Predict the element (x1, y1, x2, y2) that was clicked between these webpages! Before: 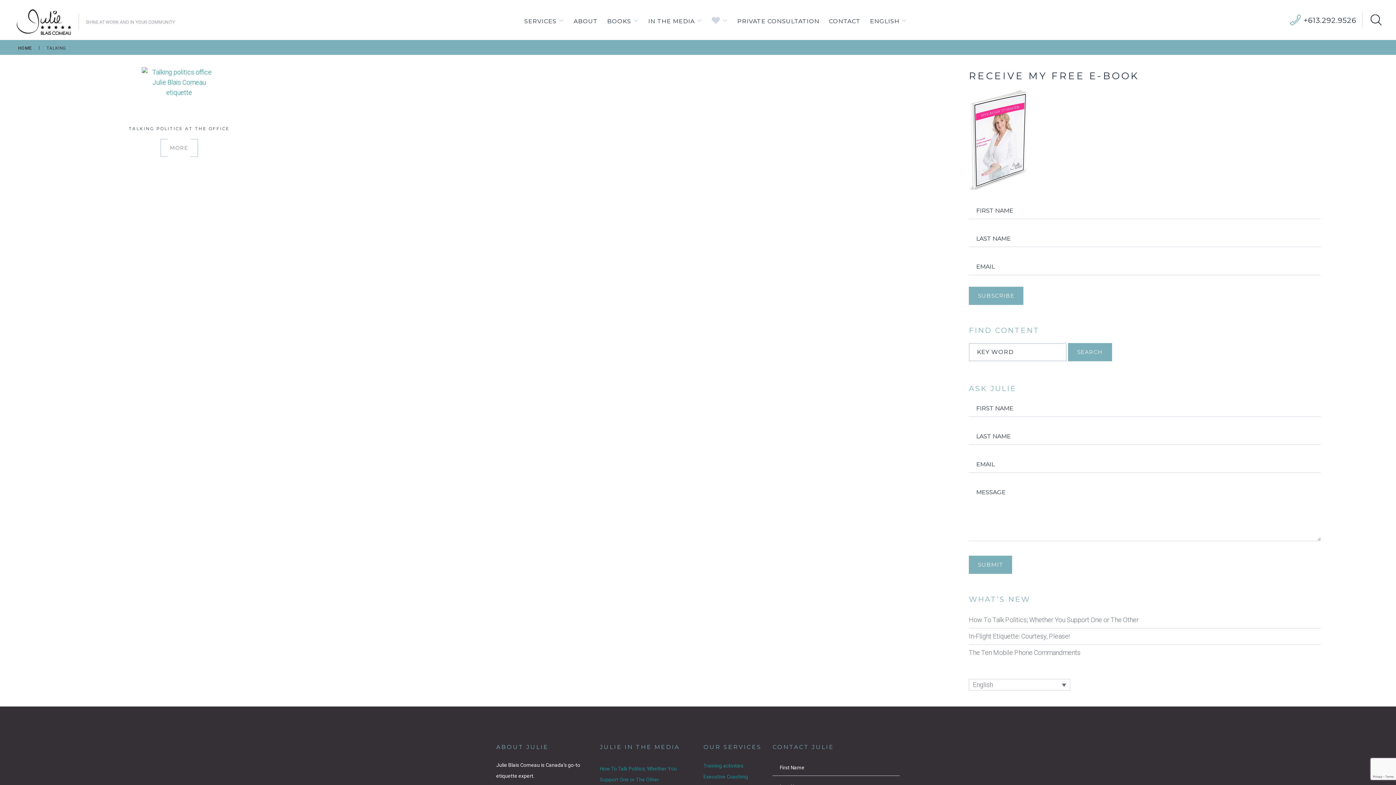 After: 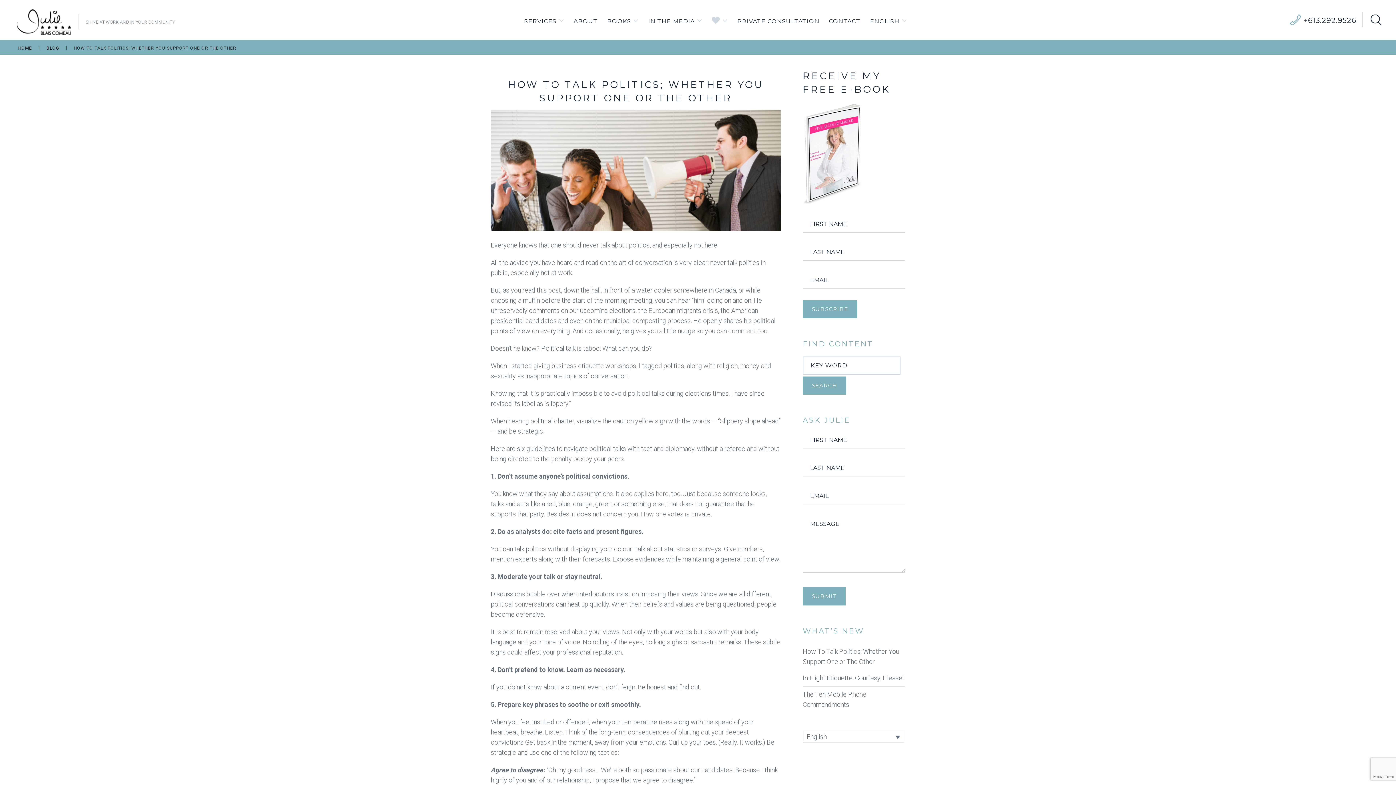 Action: label: How To Talk Politics; Whether You Support One or The Other bbox: (600, 760, 692, 788)